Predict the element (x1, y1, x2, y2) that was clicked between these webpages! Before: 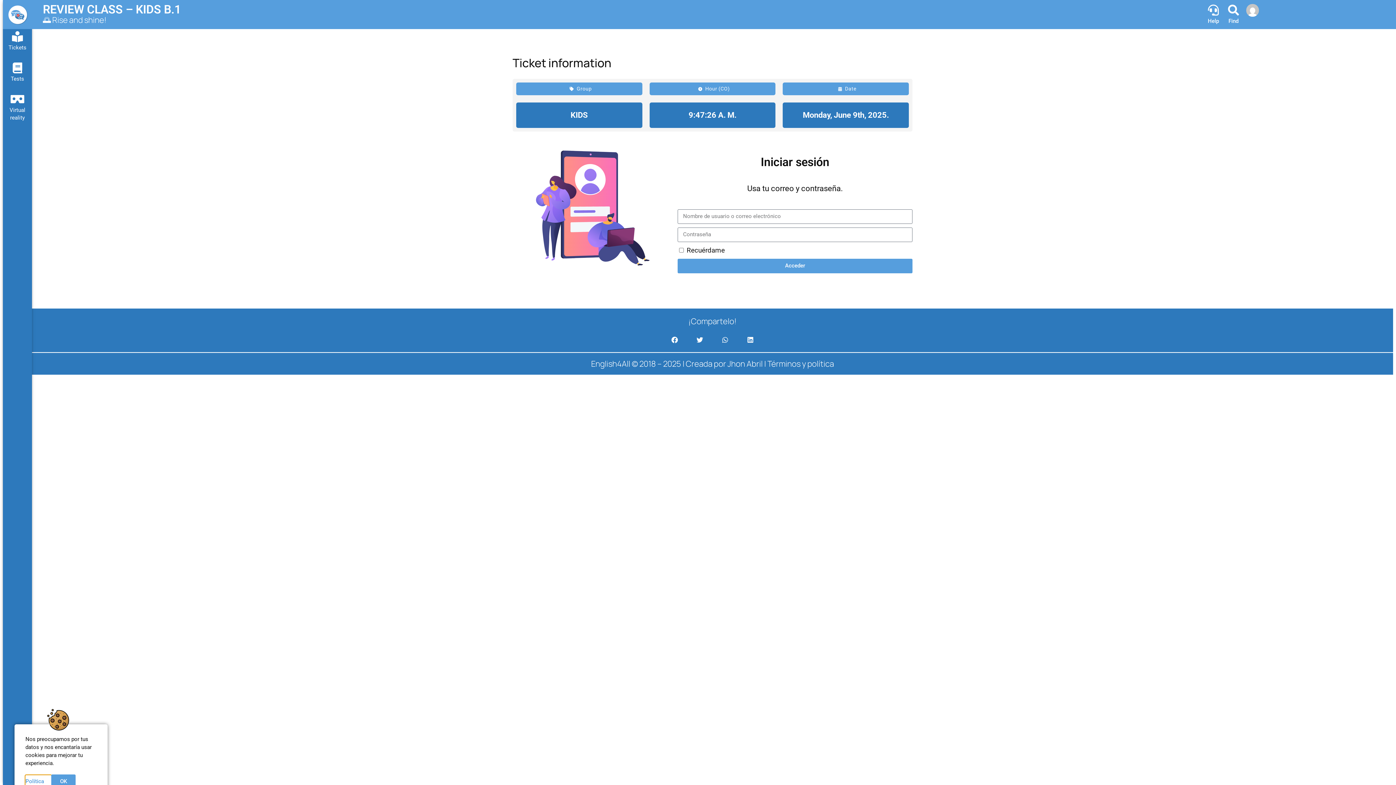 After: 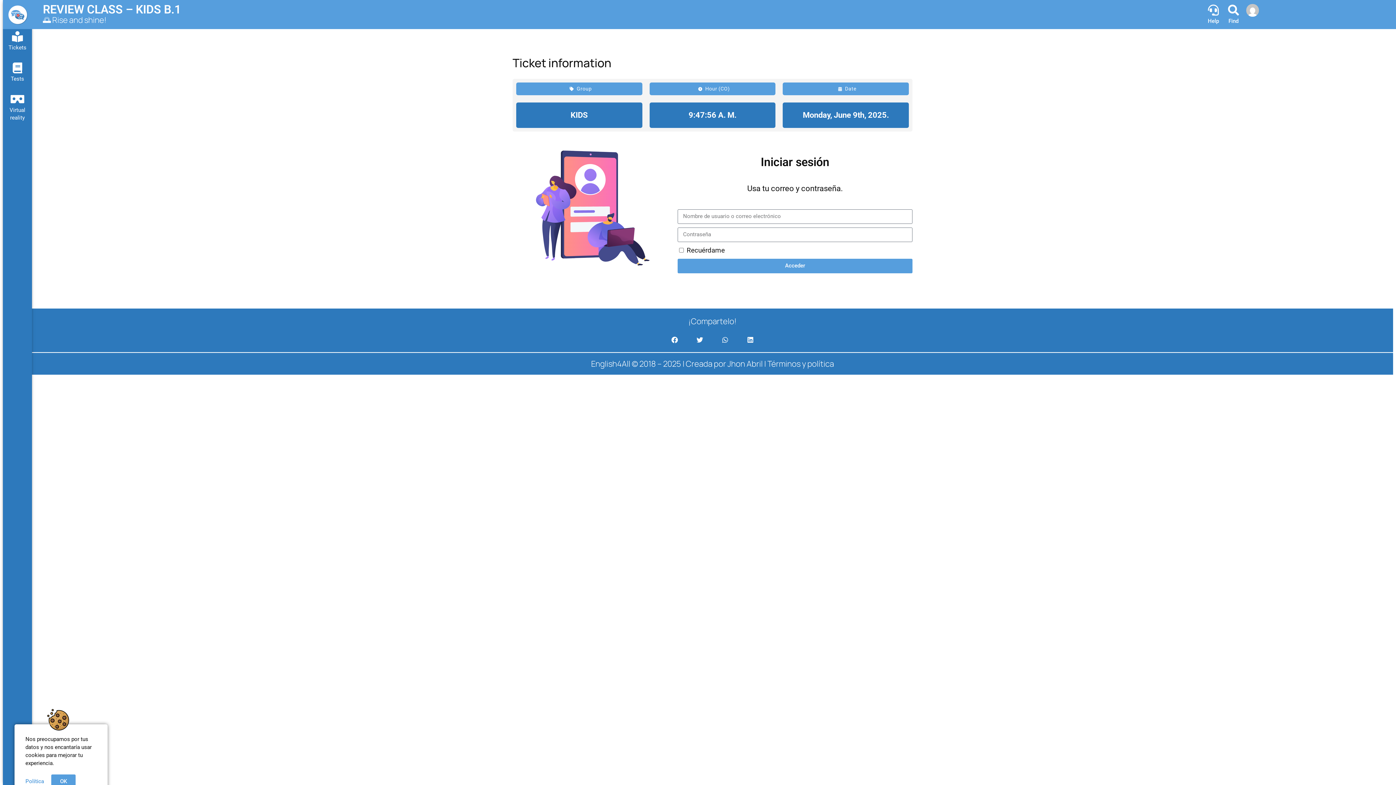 Action: bbox: (6, 3, 28, 25)